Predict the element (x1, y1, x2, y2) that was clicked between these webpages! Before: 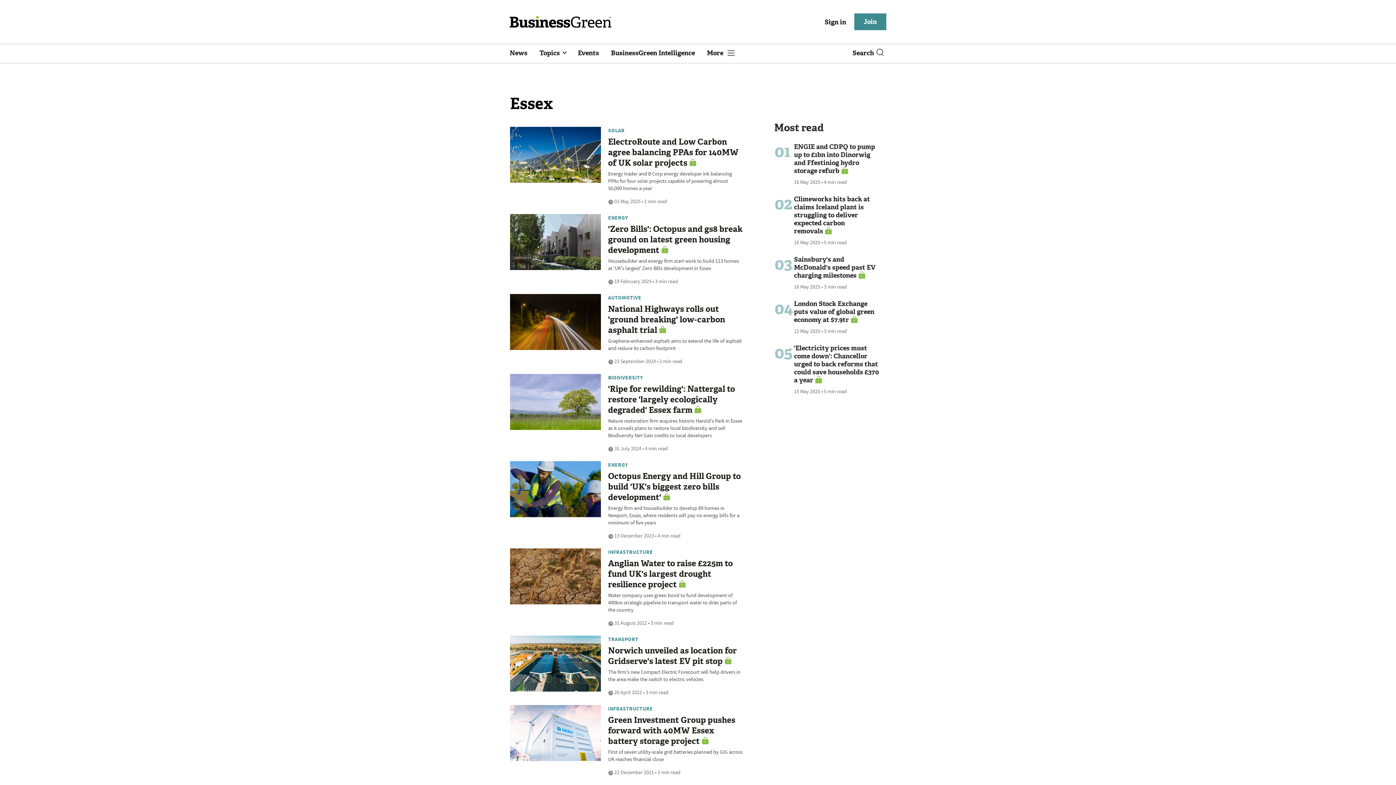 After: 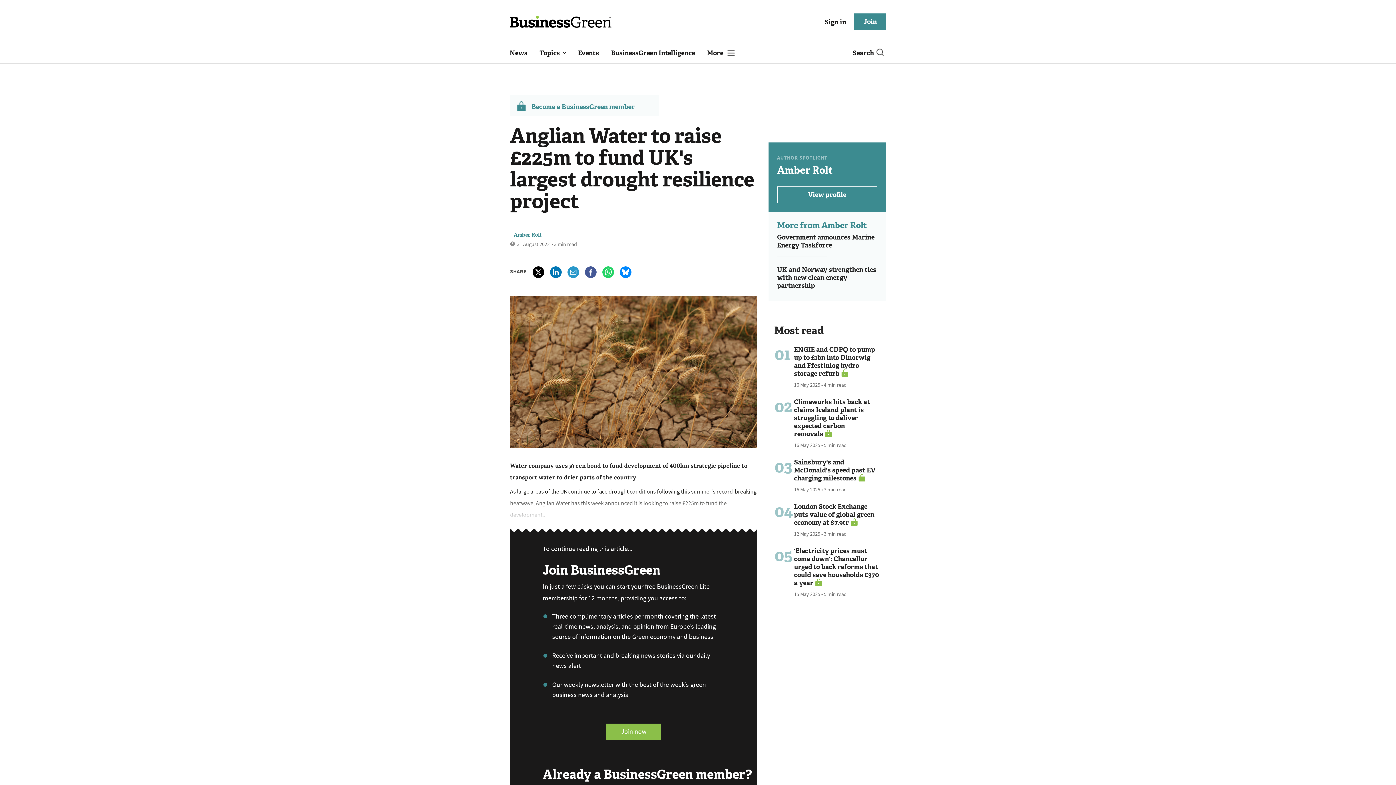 Action: bbox: (510, 574, 600, 578)